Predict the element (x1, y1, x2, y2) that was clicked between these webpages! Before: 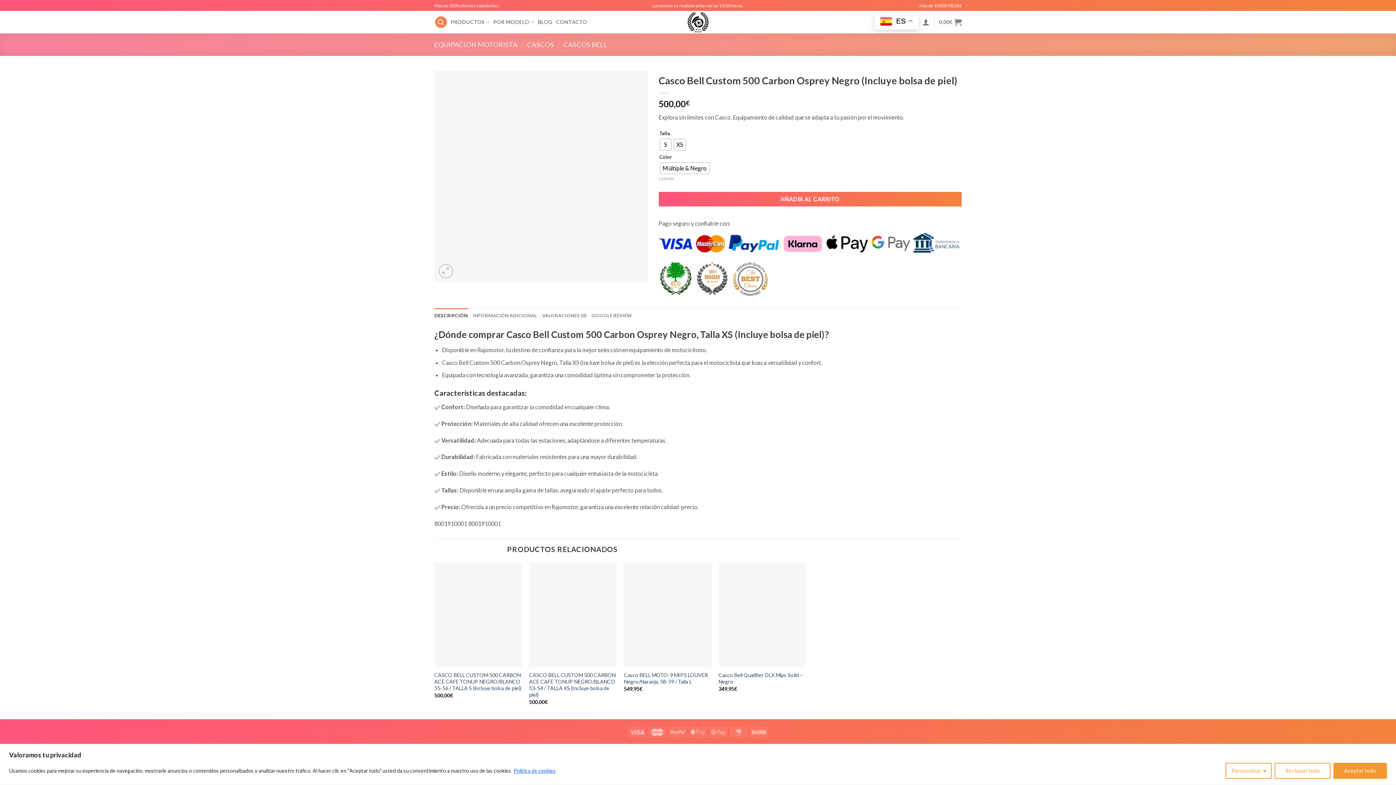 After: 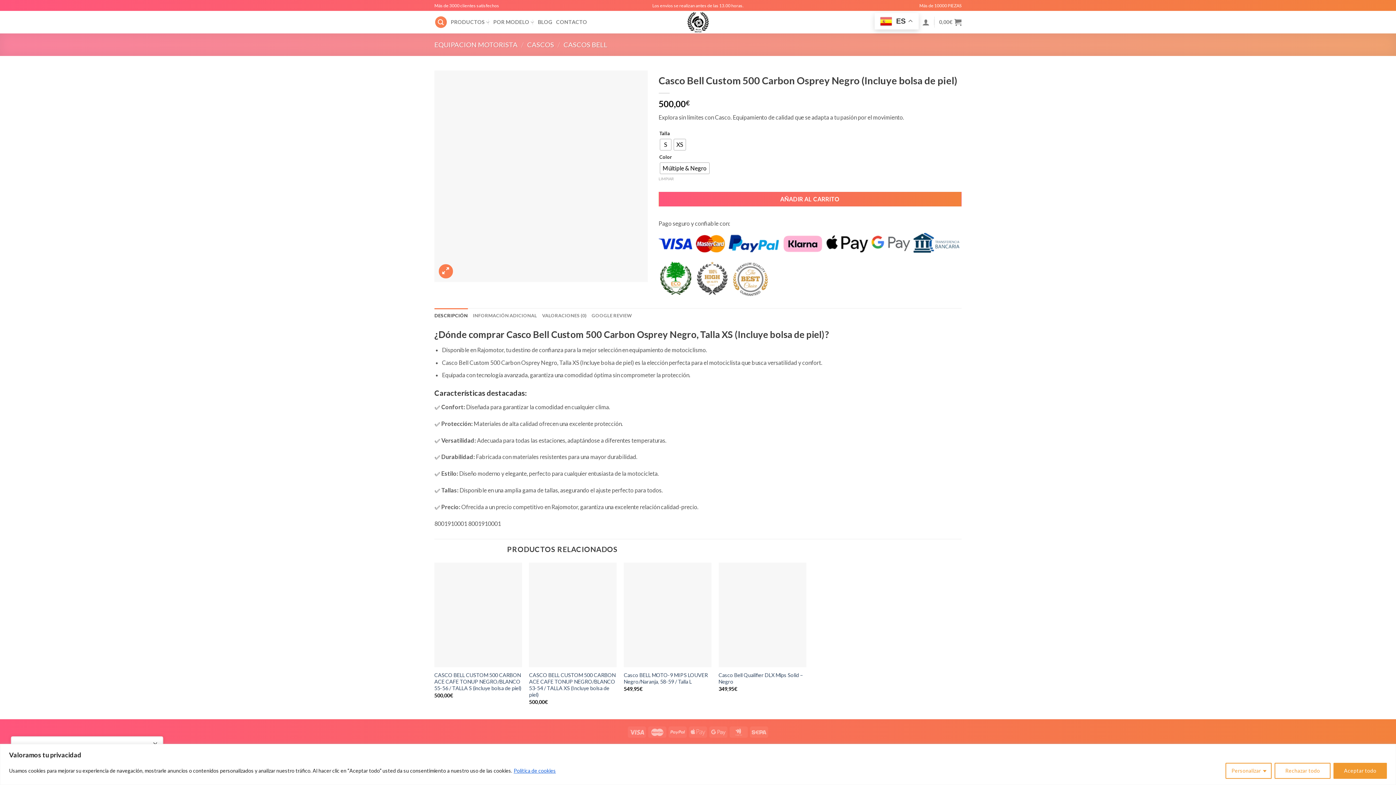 Action: bbox: (438, 264, 452, 278)